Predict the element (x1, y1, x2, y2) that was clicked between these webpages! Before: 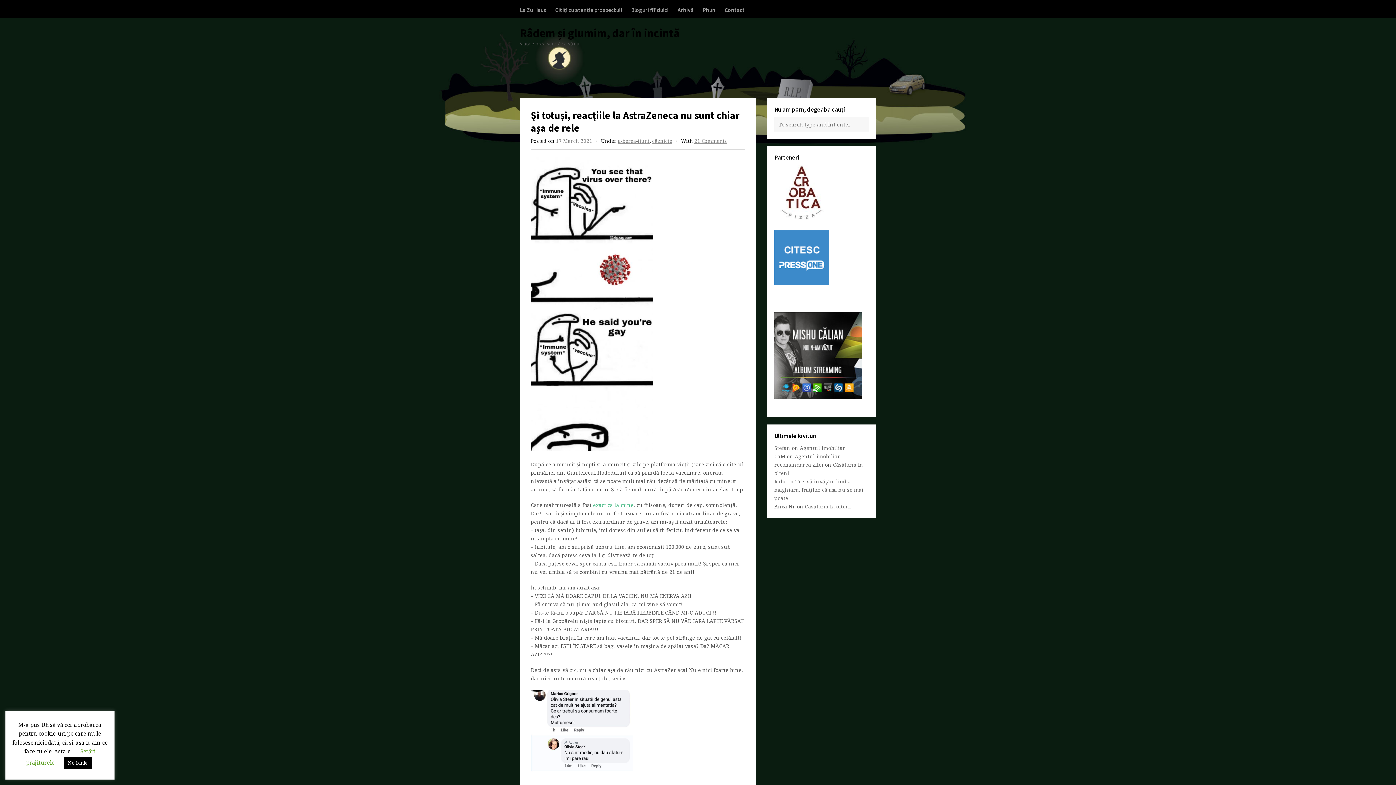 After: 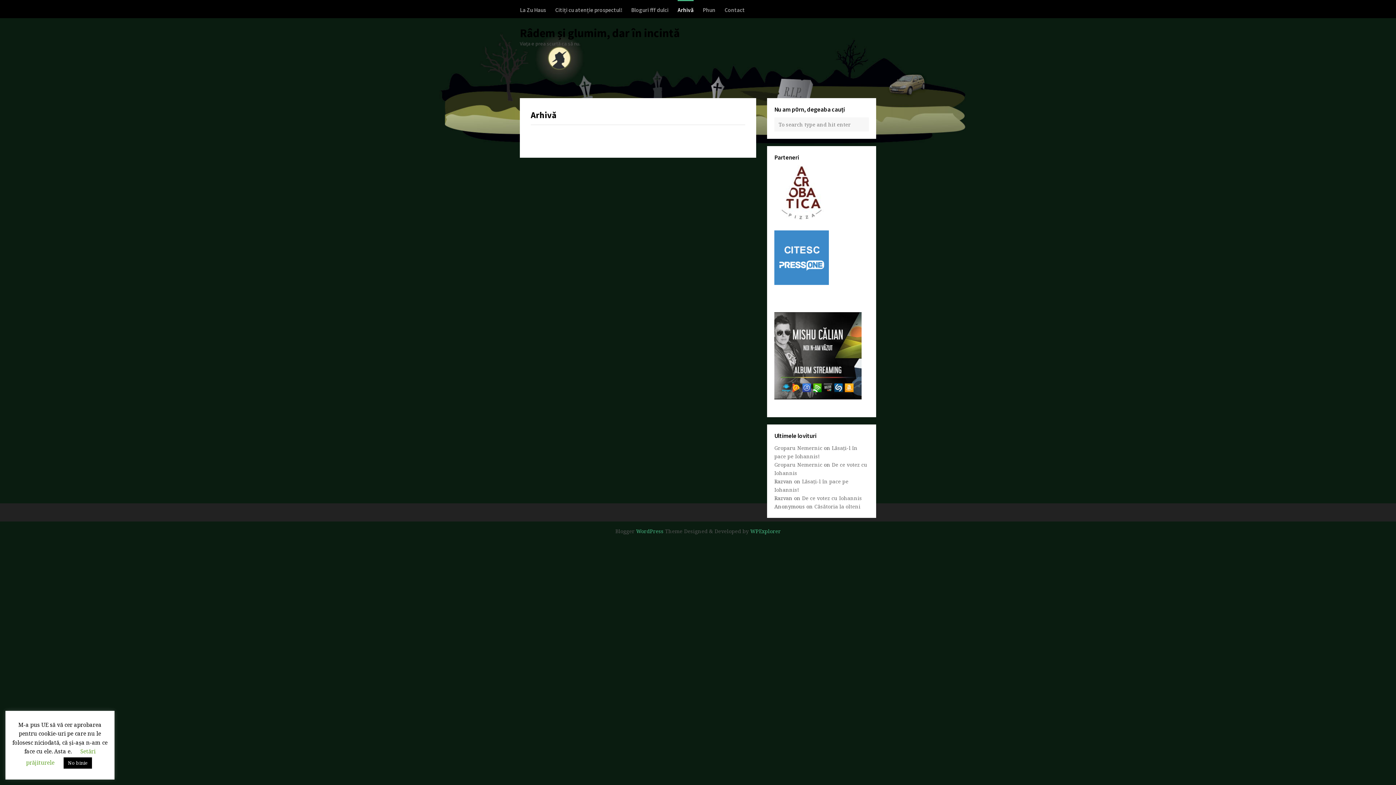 Action: label: Arhivă bbox: (677, 0, 693, 19)